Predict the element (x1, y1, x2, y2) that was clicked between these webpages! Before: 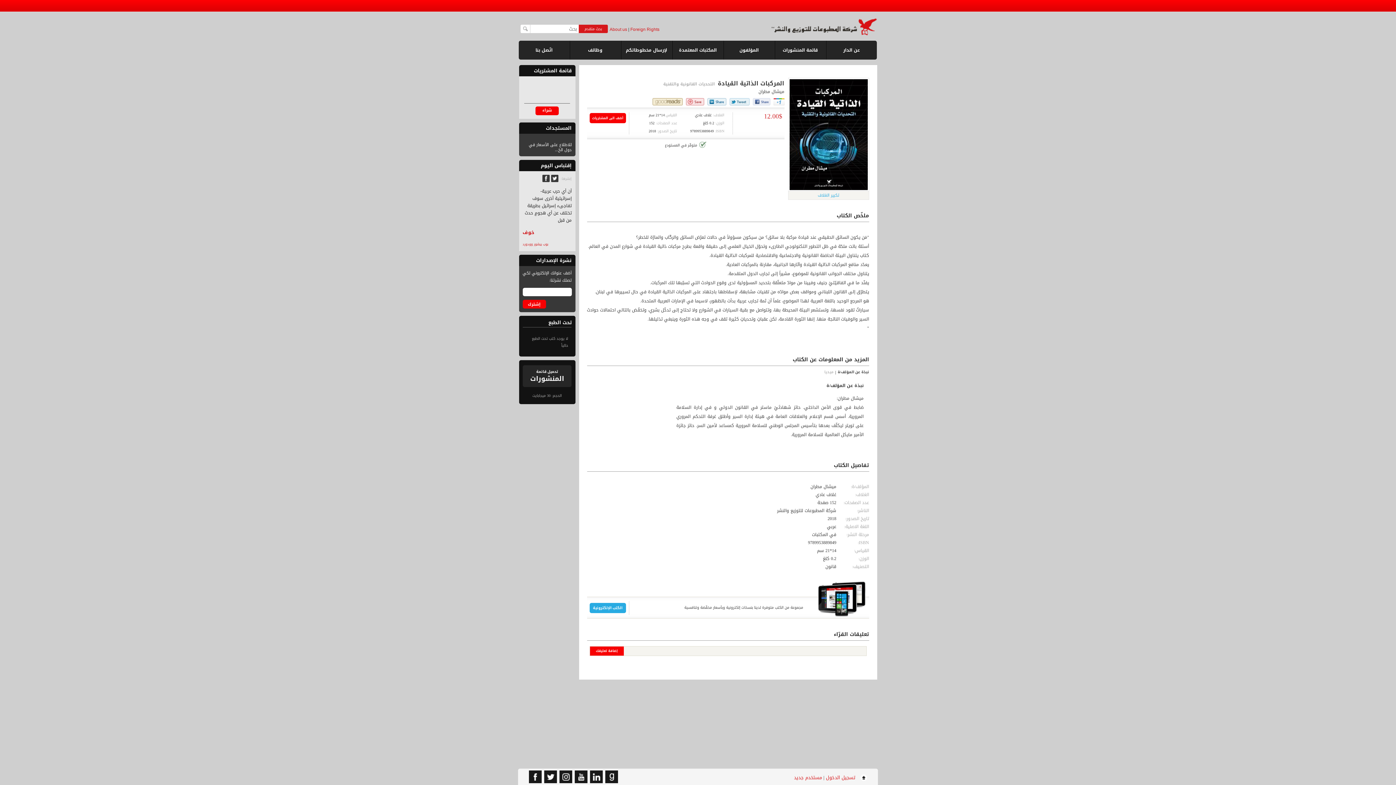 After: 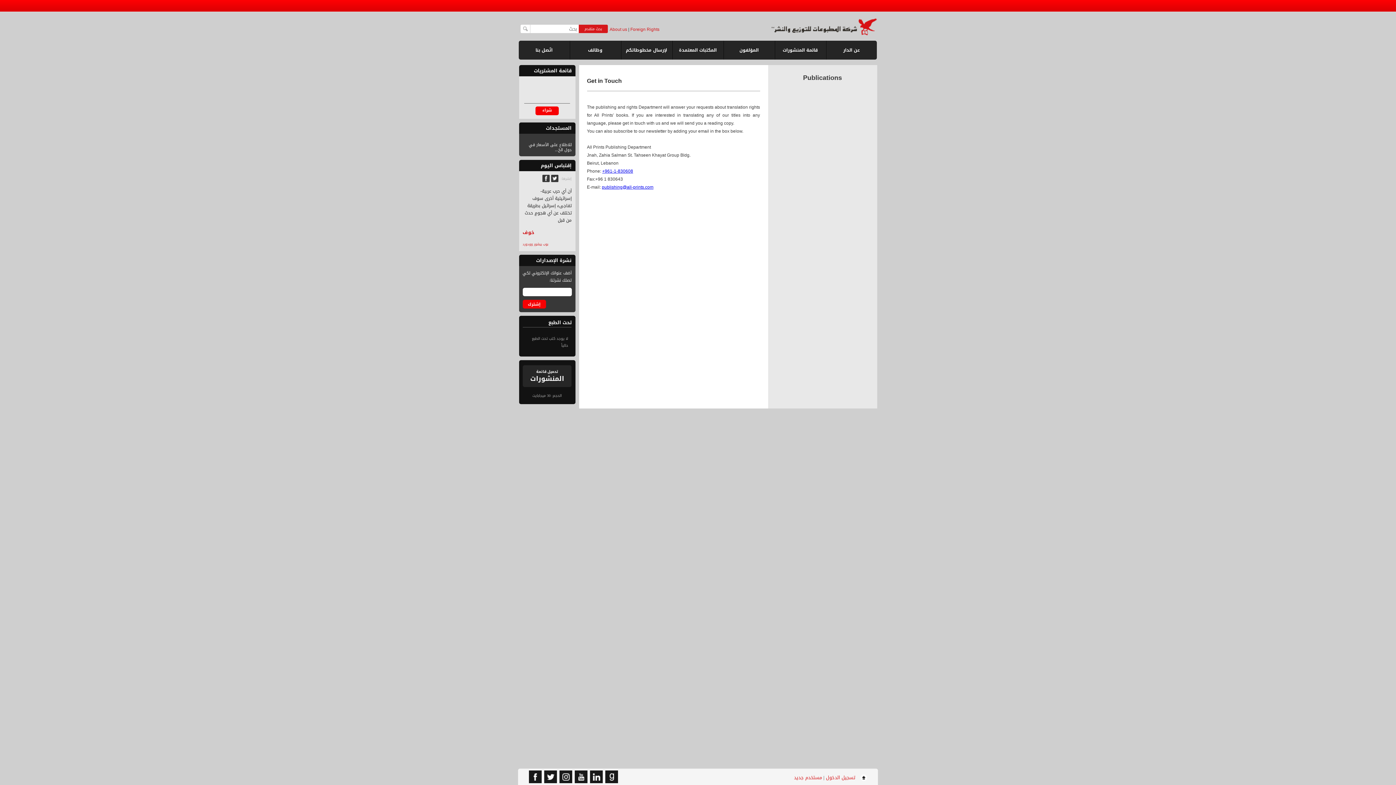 Action: label: Foreign Rights bbox: (630, 26, 659, 32)